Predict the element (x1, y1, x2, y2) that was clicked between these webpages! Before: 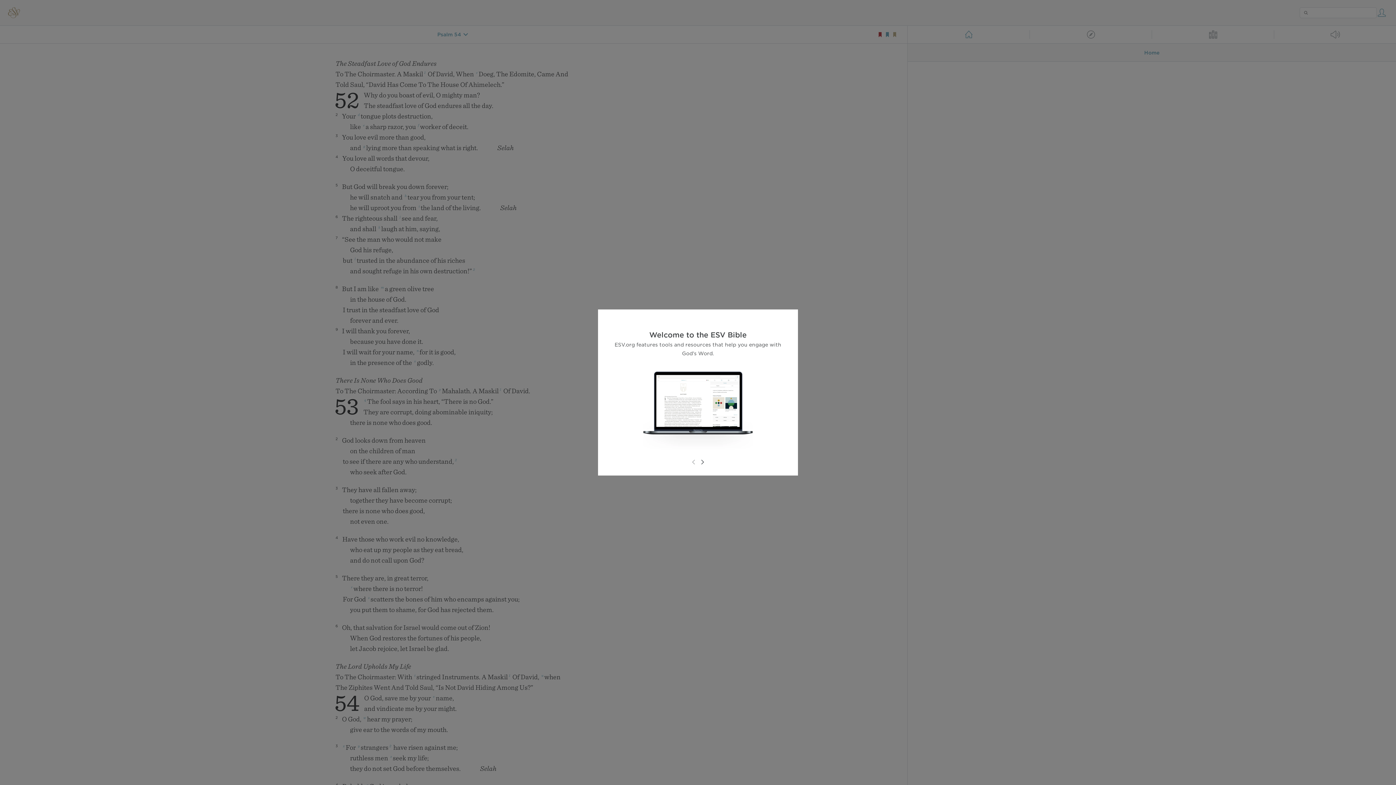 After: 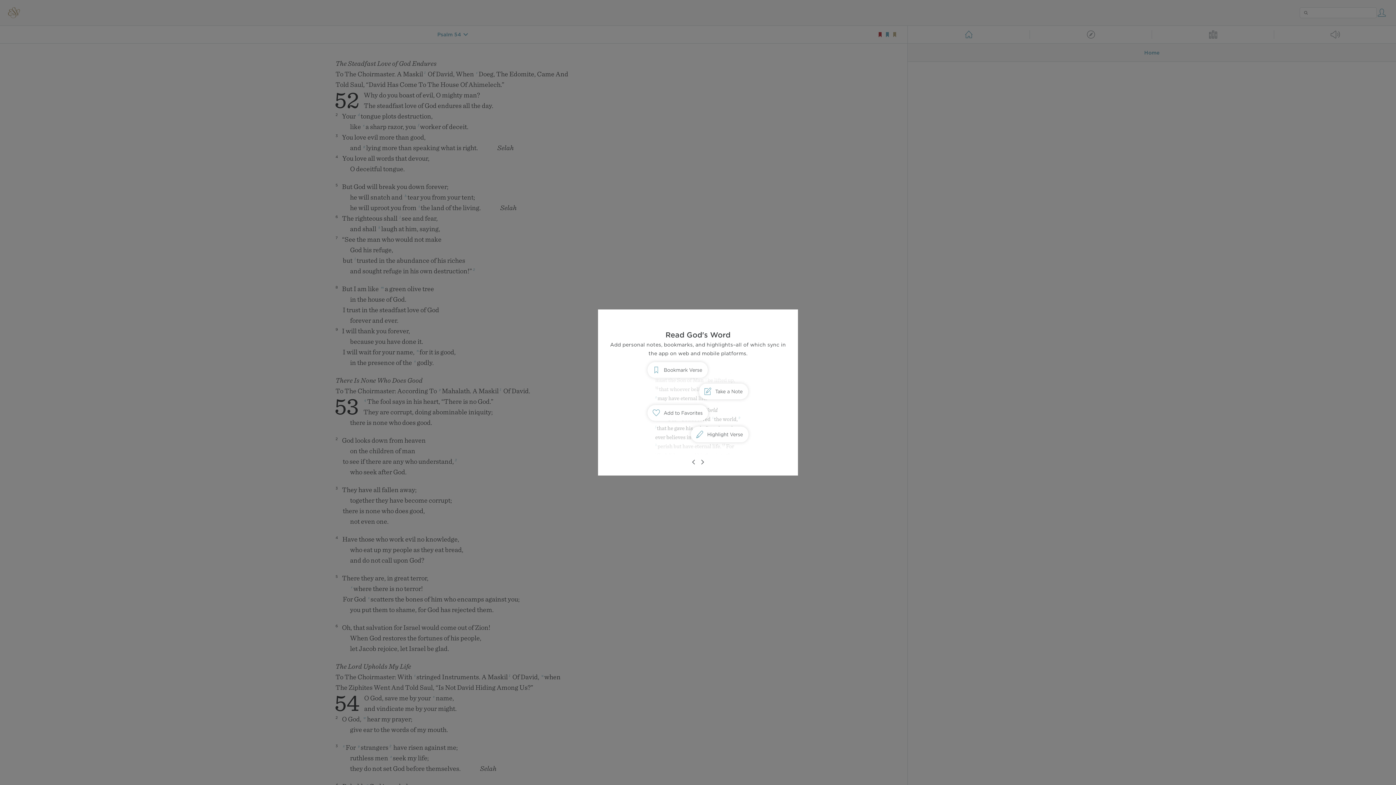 Action: bbox: (698, 458, 706, 466)